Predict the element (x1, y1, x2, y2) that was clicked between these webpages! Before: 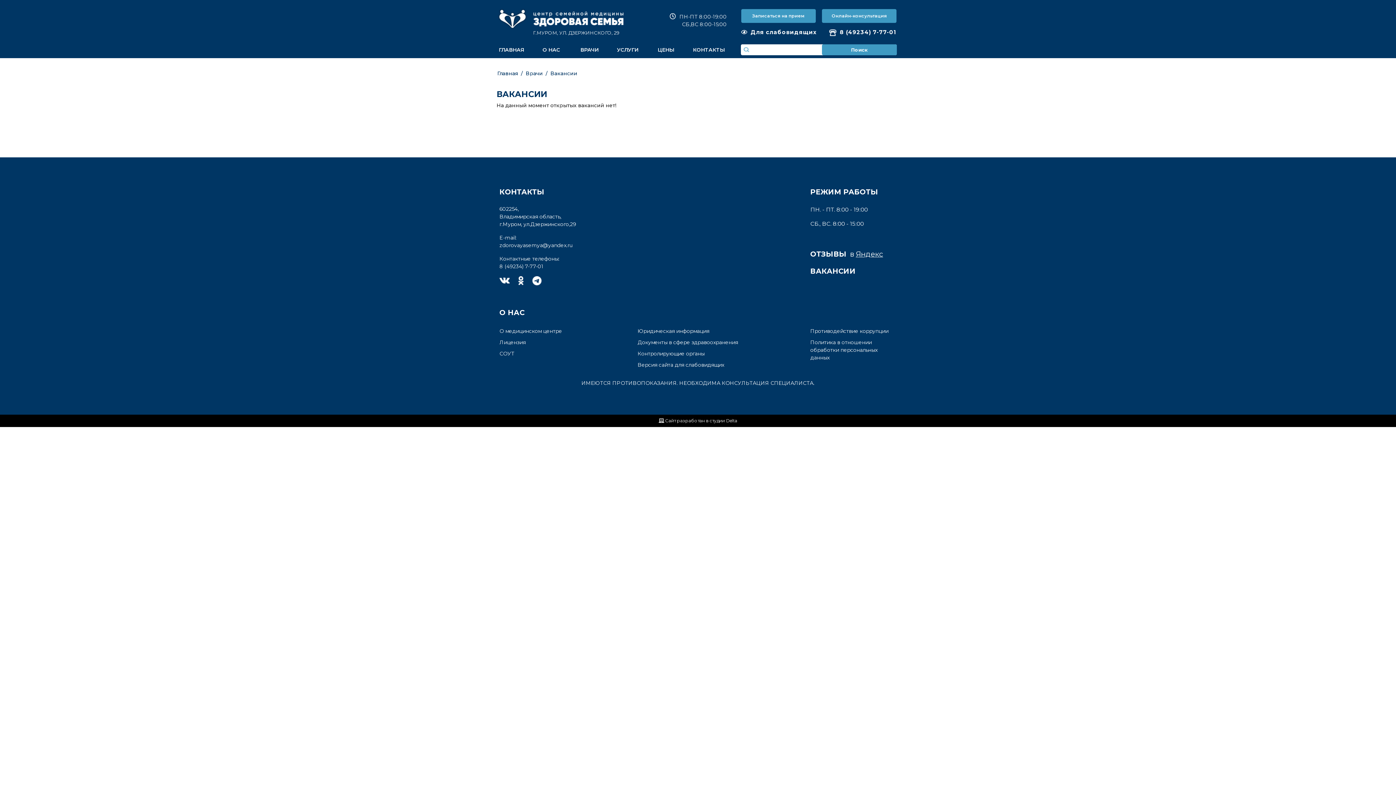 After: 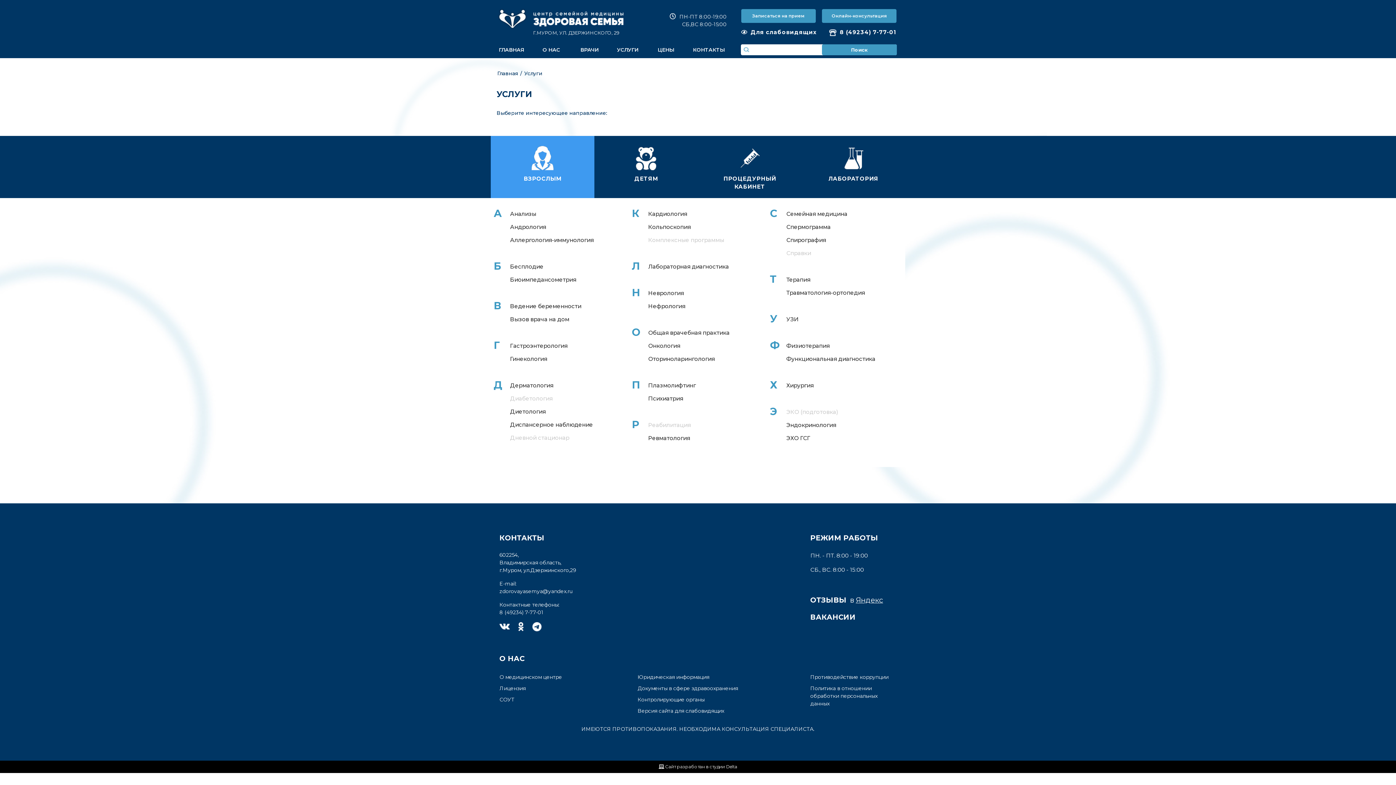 Action: label: УСЛУГИ bbox: (614, 41, 641, 58)